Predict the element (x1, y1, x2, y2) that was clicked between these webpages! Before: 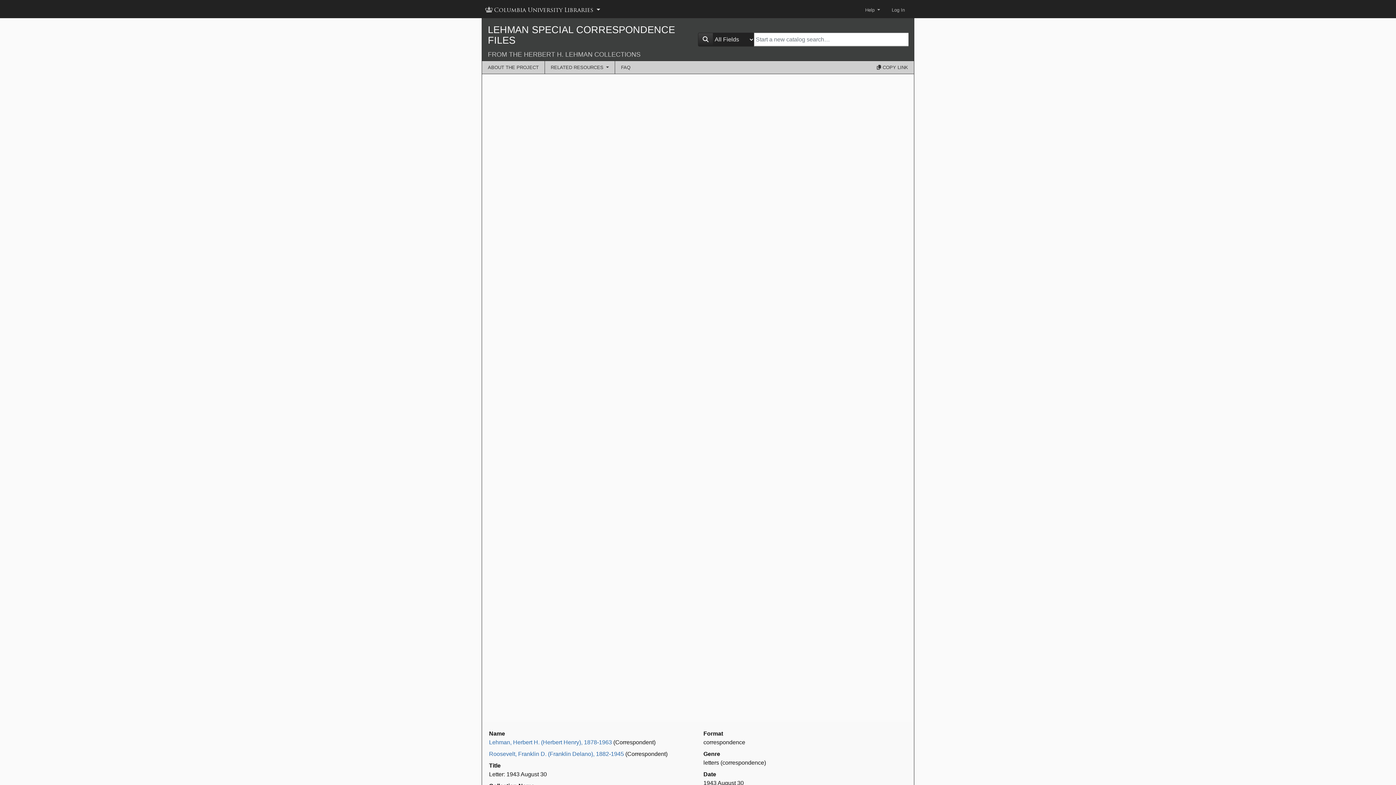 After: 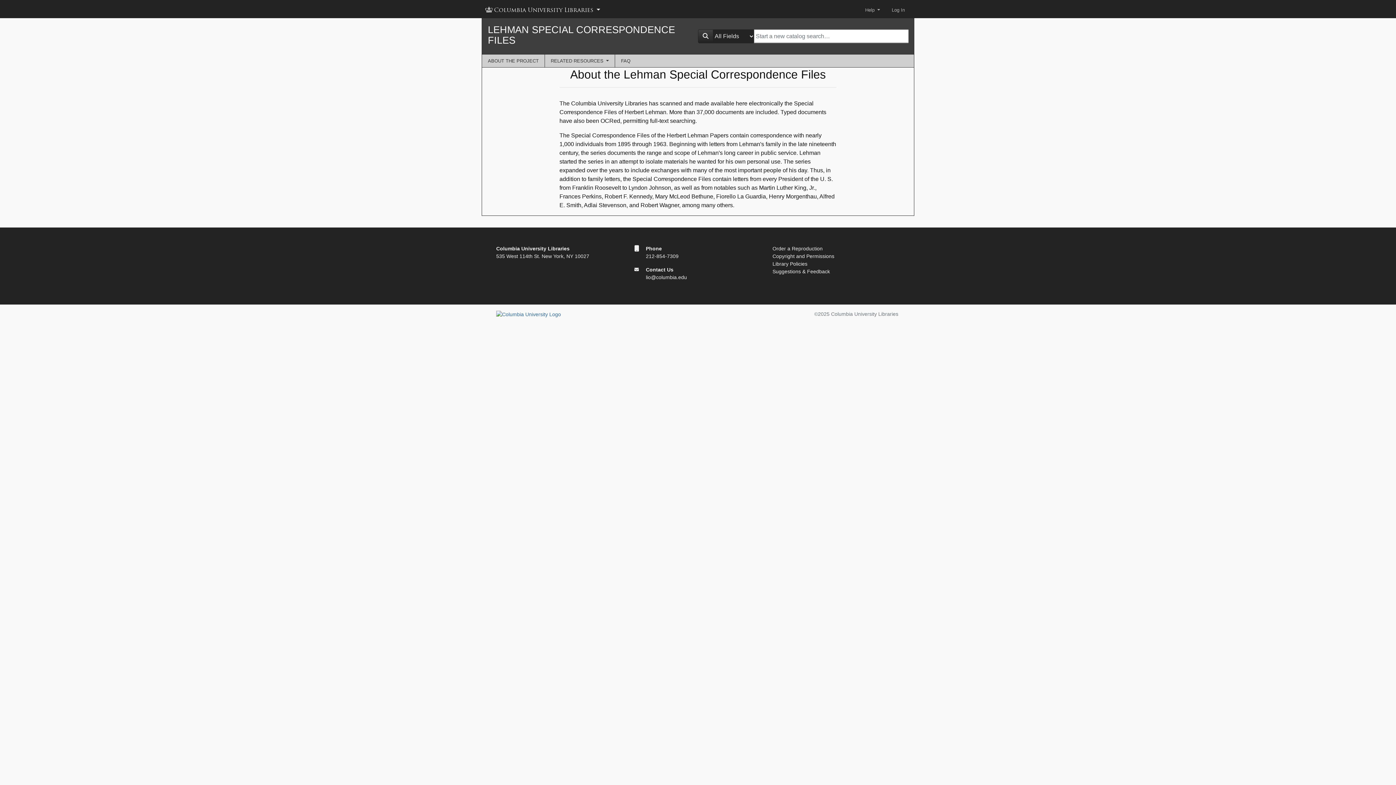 Action: bbox: (482, 61, 544, 73) label: ABOUT THE PROJECT